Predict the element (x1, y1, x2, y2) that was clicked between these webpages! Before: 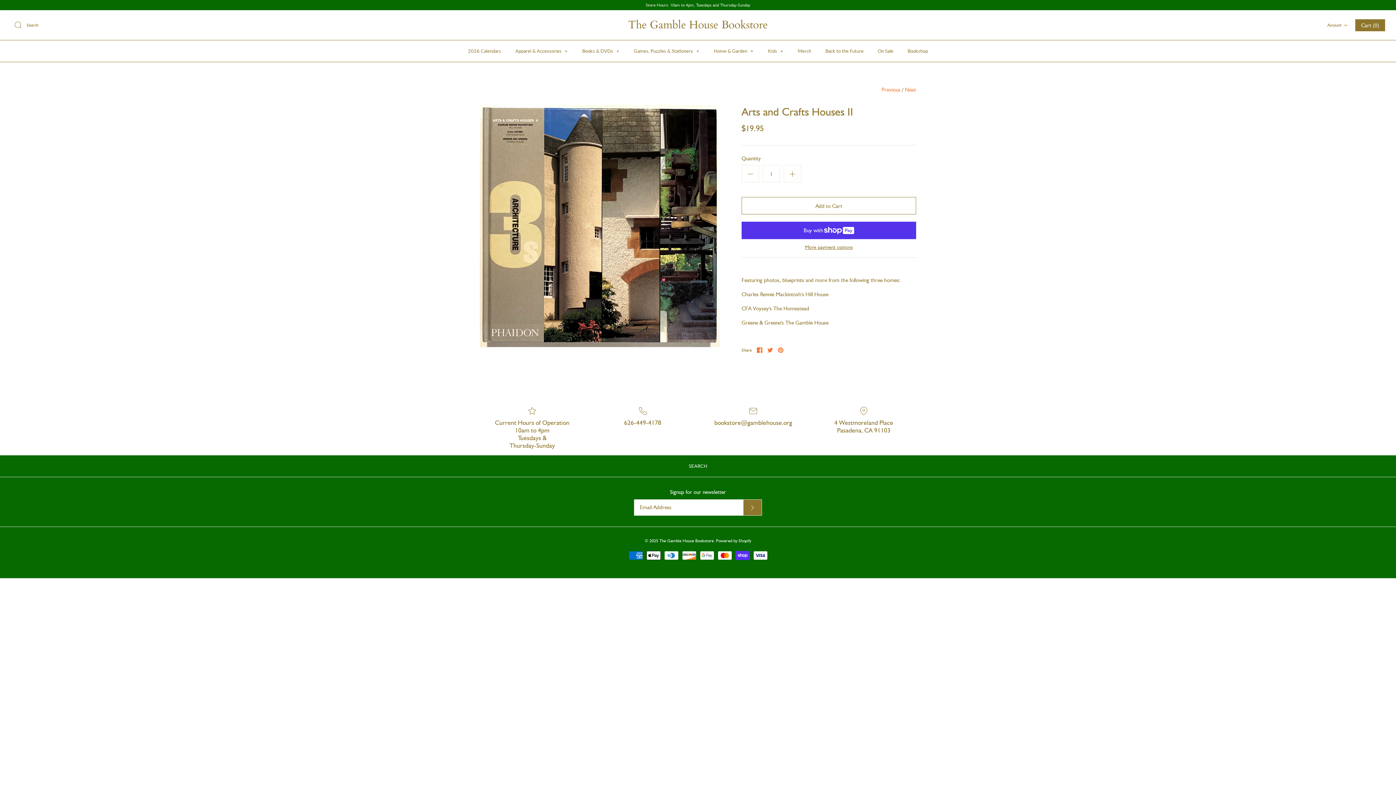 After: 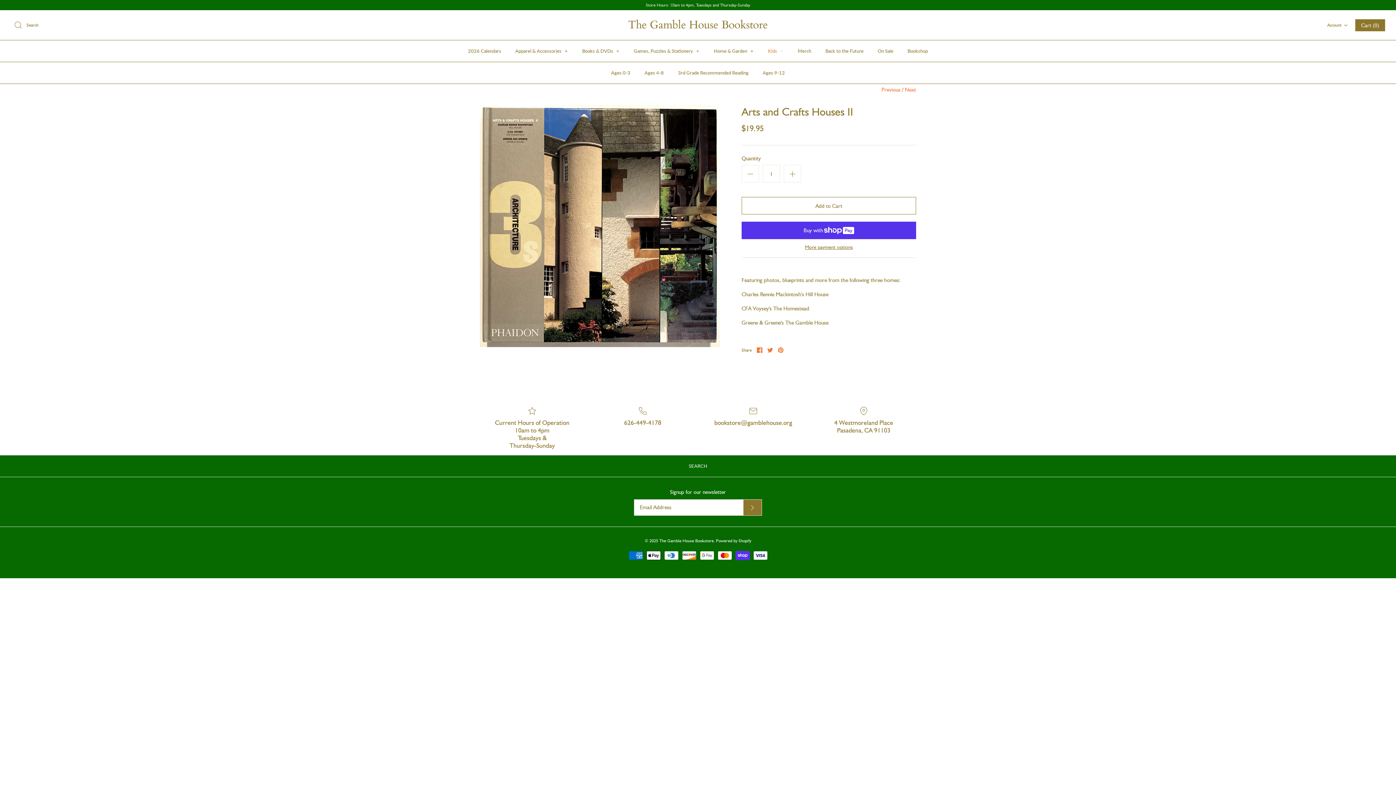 Action: label: Kids + bbox: (761, 40, 790, 61)